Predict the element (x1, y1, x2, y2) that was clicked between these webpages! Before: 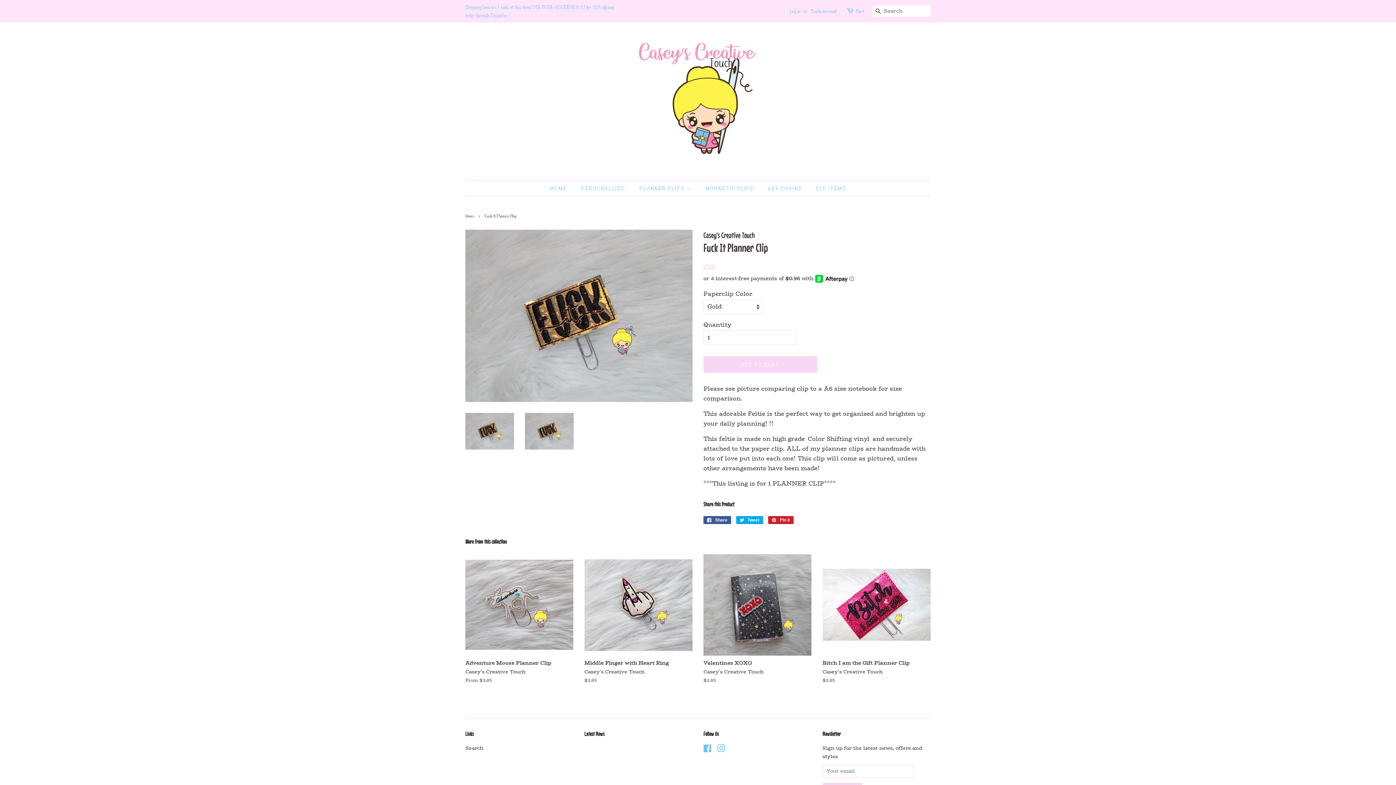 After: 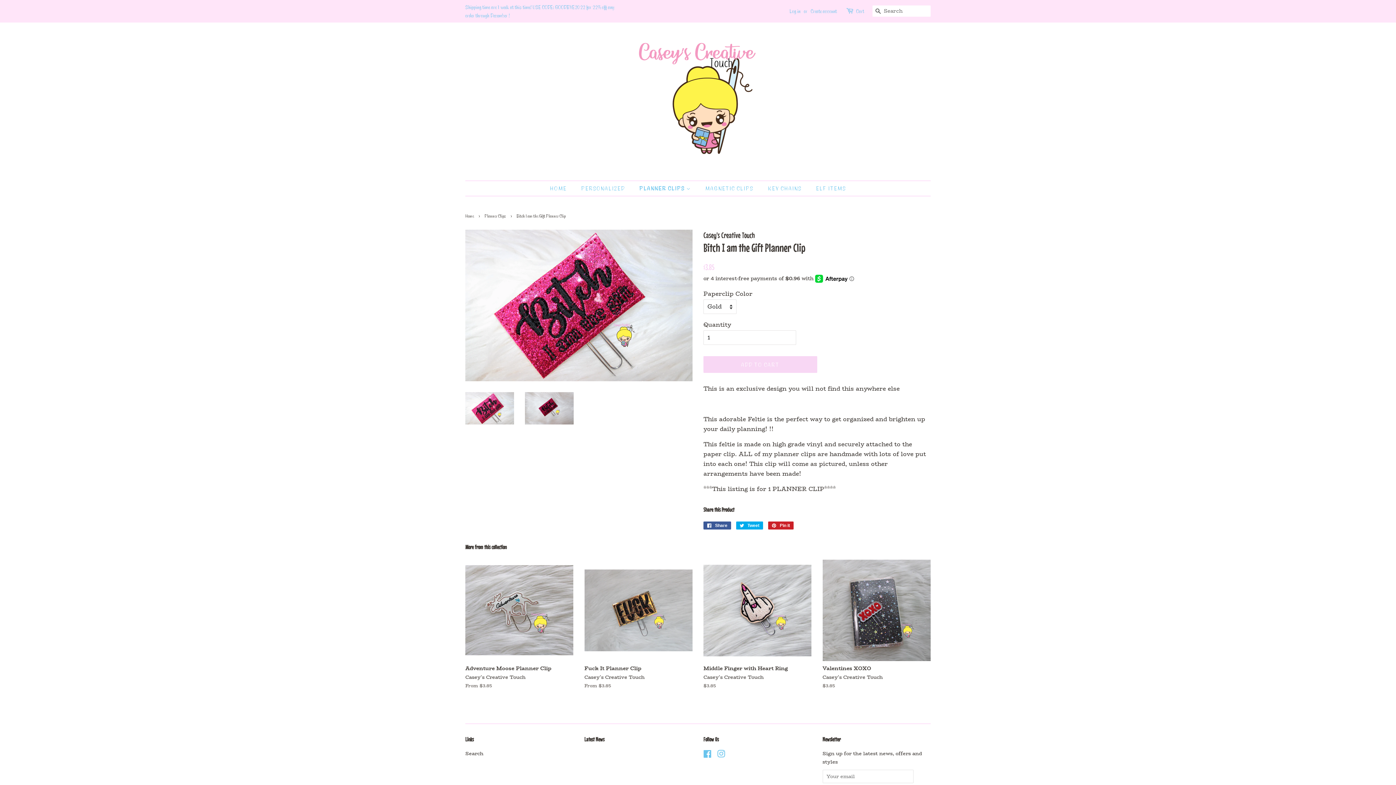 Action: bbox: (822, 554, 930, 696) label: Bitch I am the Gift Planner Clip

Casey's Creative Touch

Regular price
$3.85